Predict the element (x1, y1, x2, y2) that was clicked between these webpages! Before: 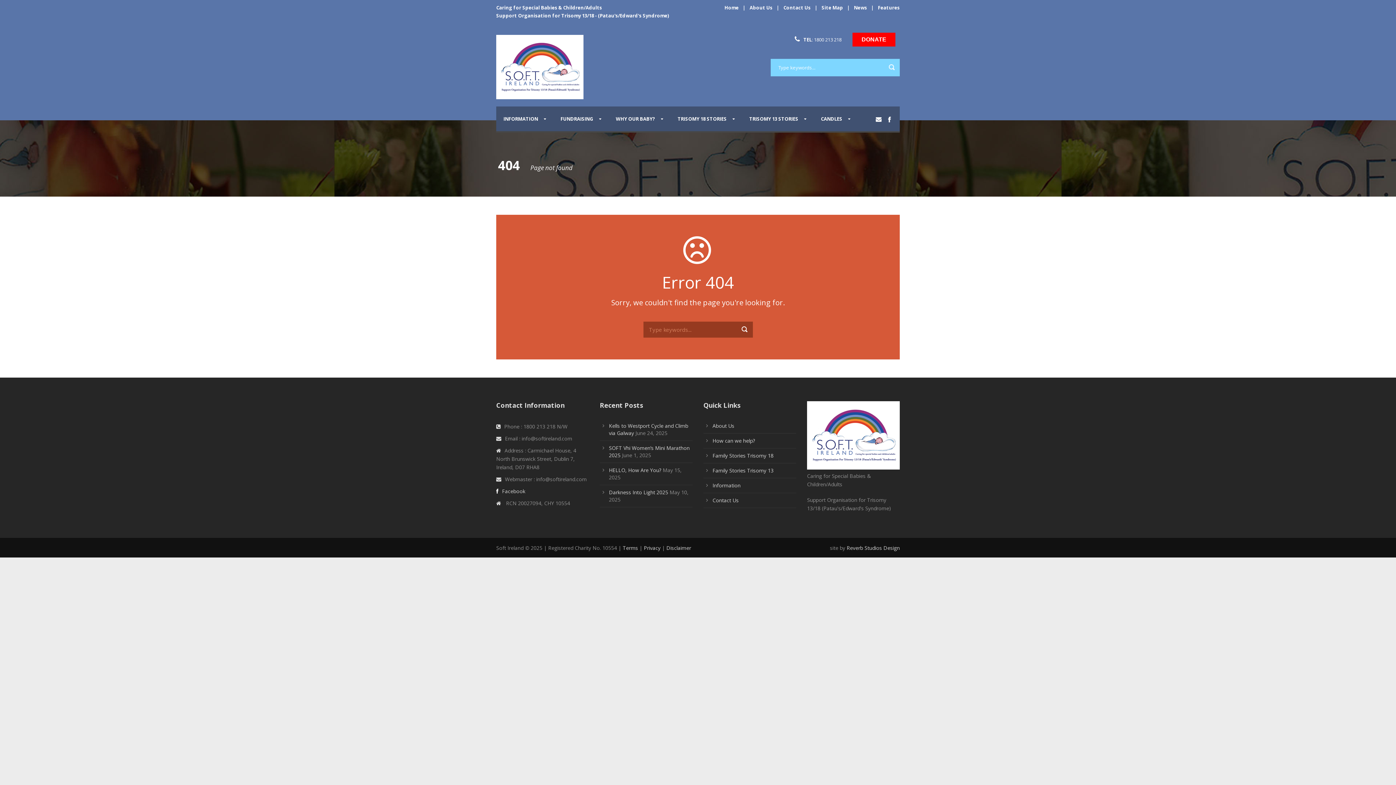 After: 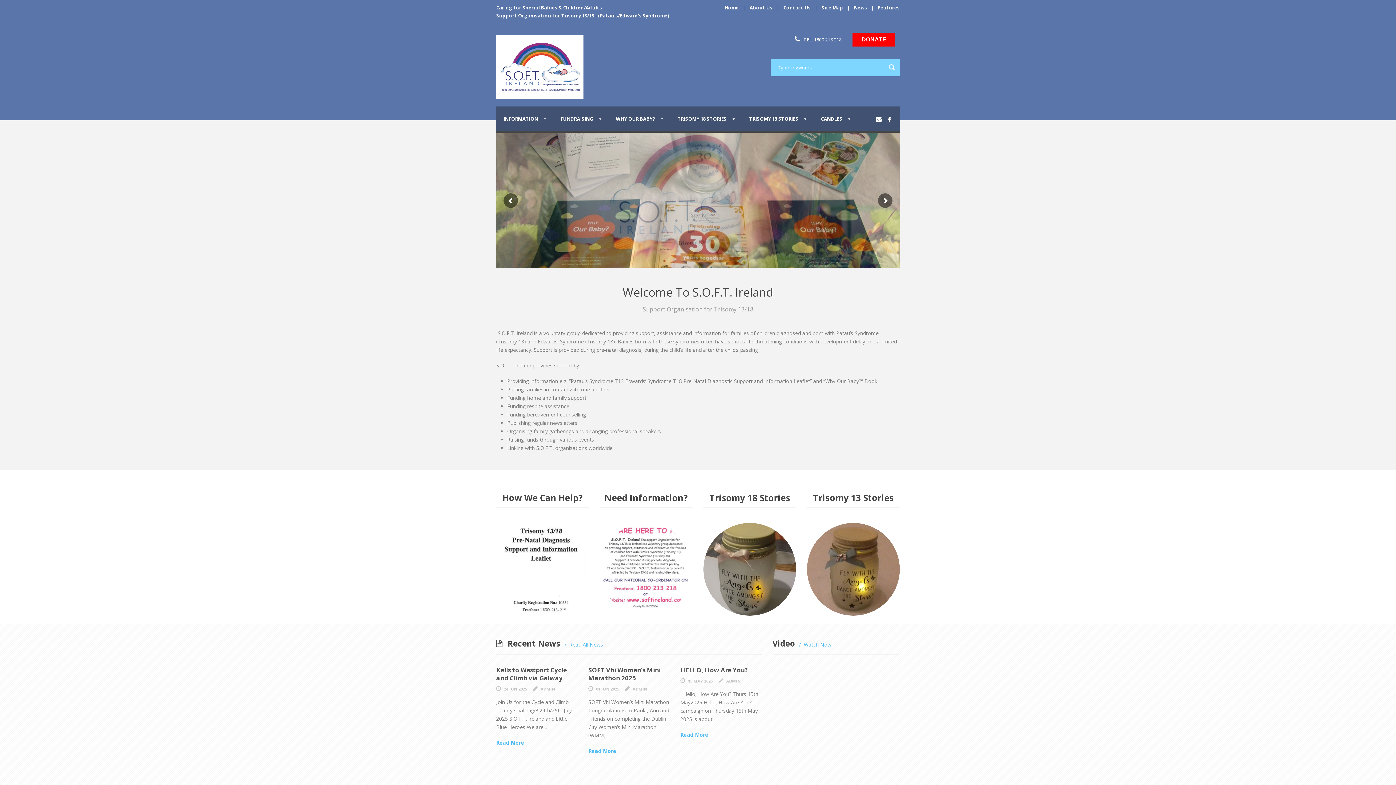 Action: label: Home bbox: (724, 4, 738, 10)